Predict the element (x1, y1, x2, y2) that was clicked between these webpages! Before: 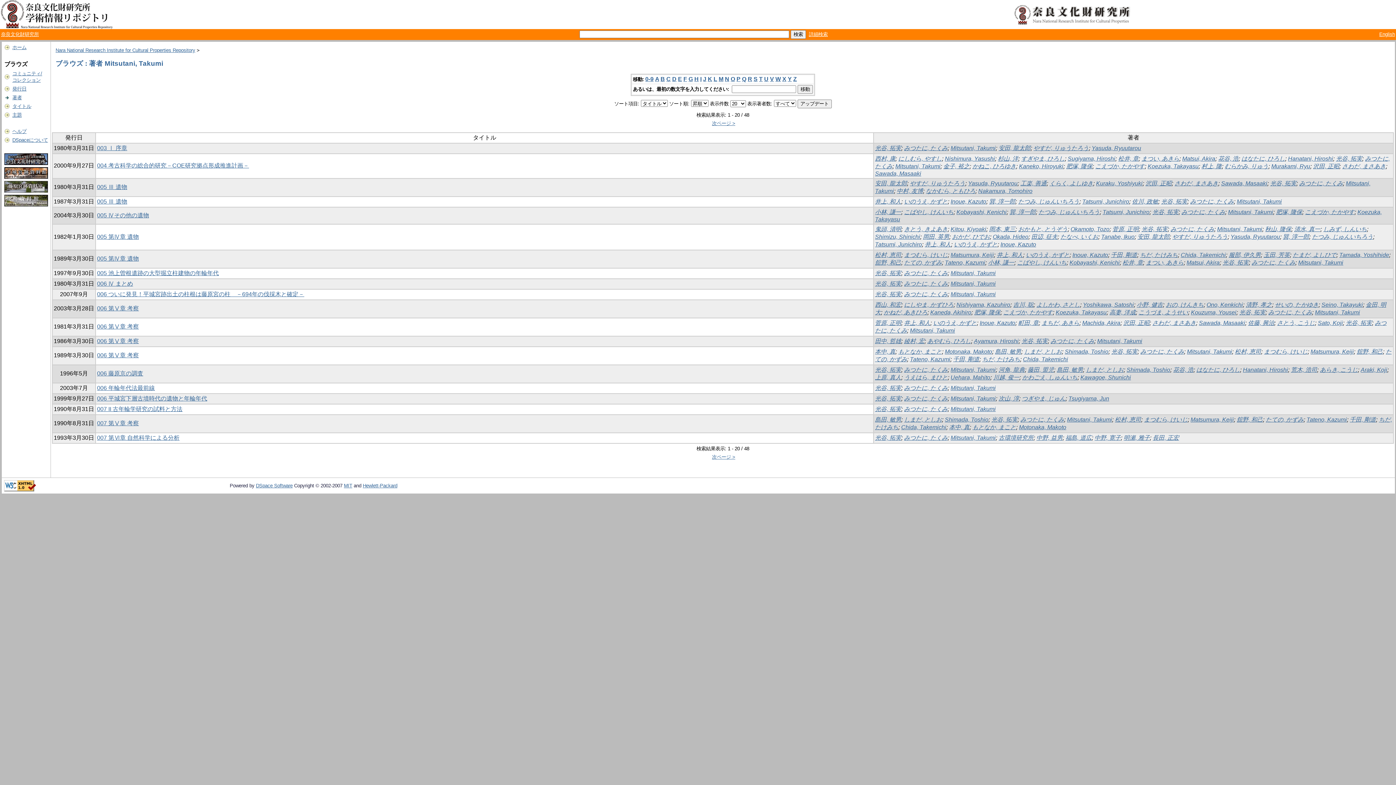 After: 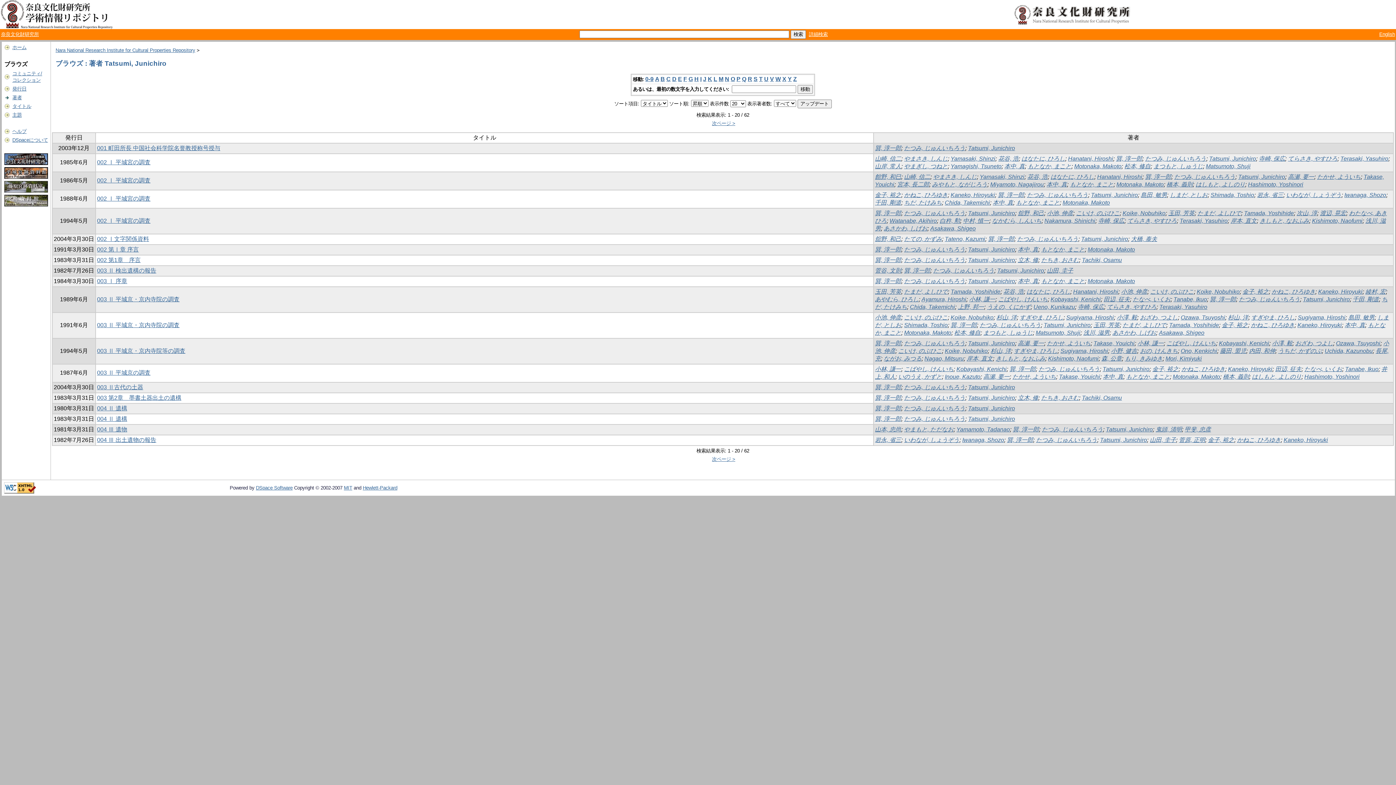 Action: bbox: (1102, 209, 1149, 215) label: Tatsumi, Junichiro